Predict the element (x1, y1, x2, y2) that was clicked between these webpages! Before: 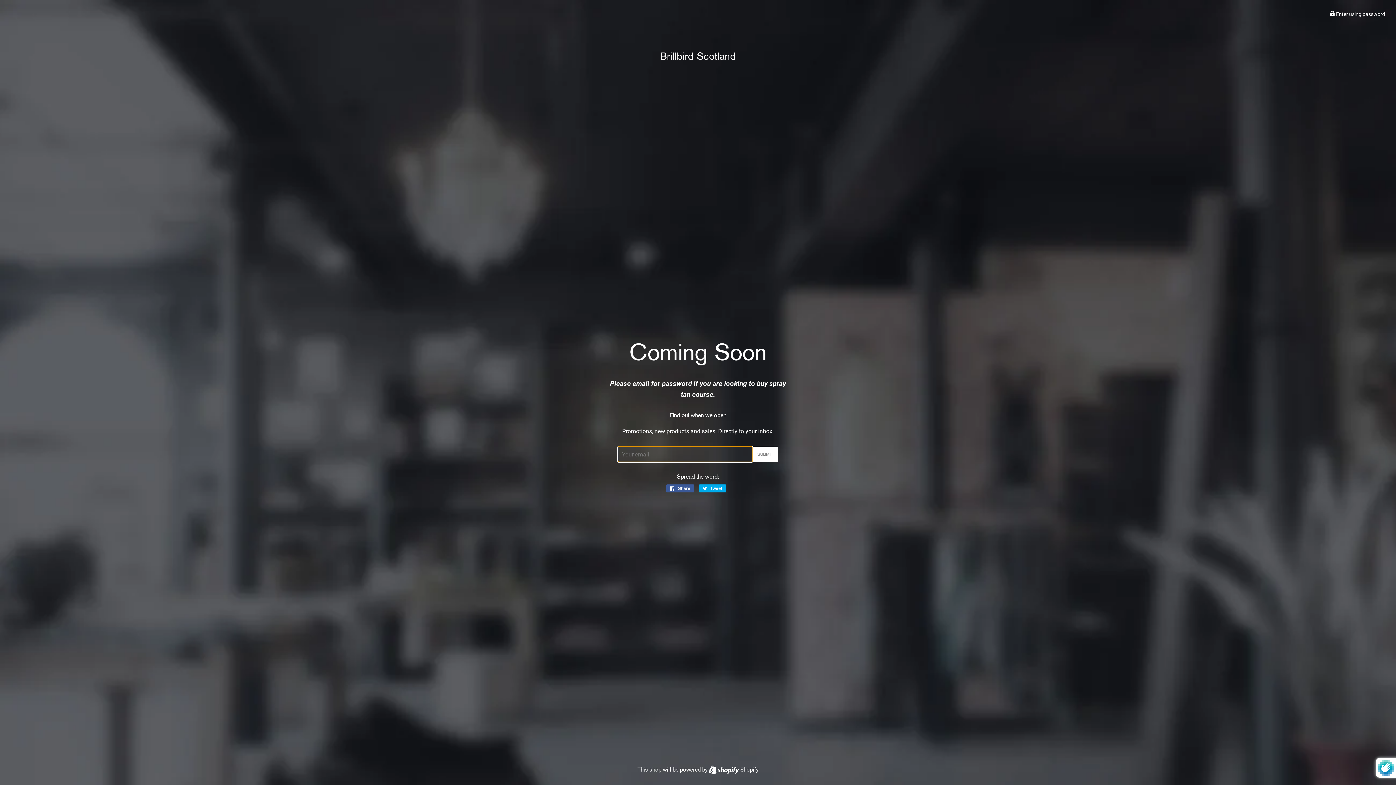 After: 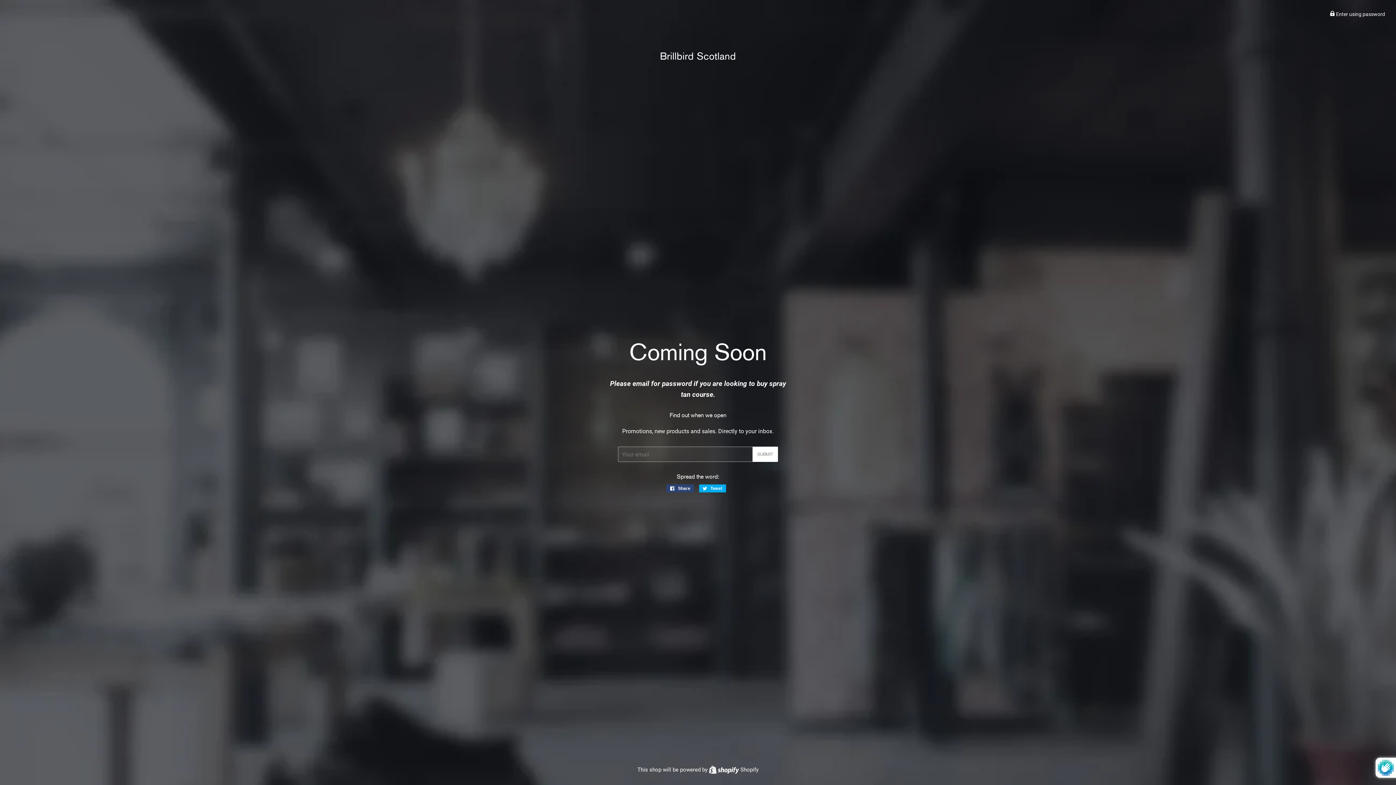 Action: bbox: (666, 484, 694, 492) label:  Share
Share on Facebook